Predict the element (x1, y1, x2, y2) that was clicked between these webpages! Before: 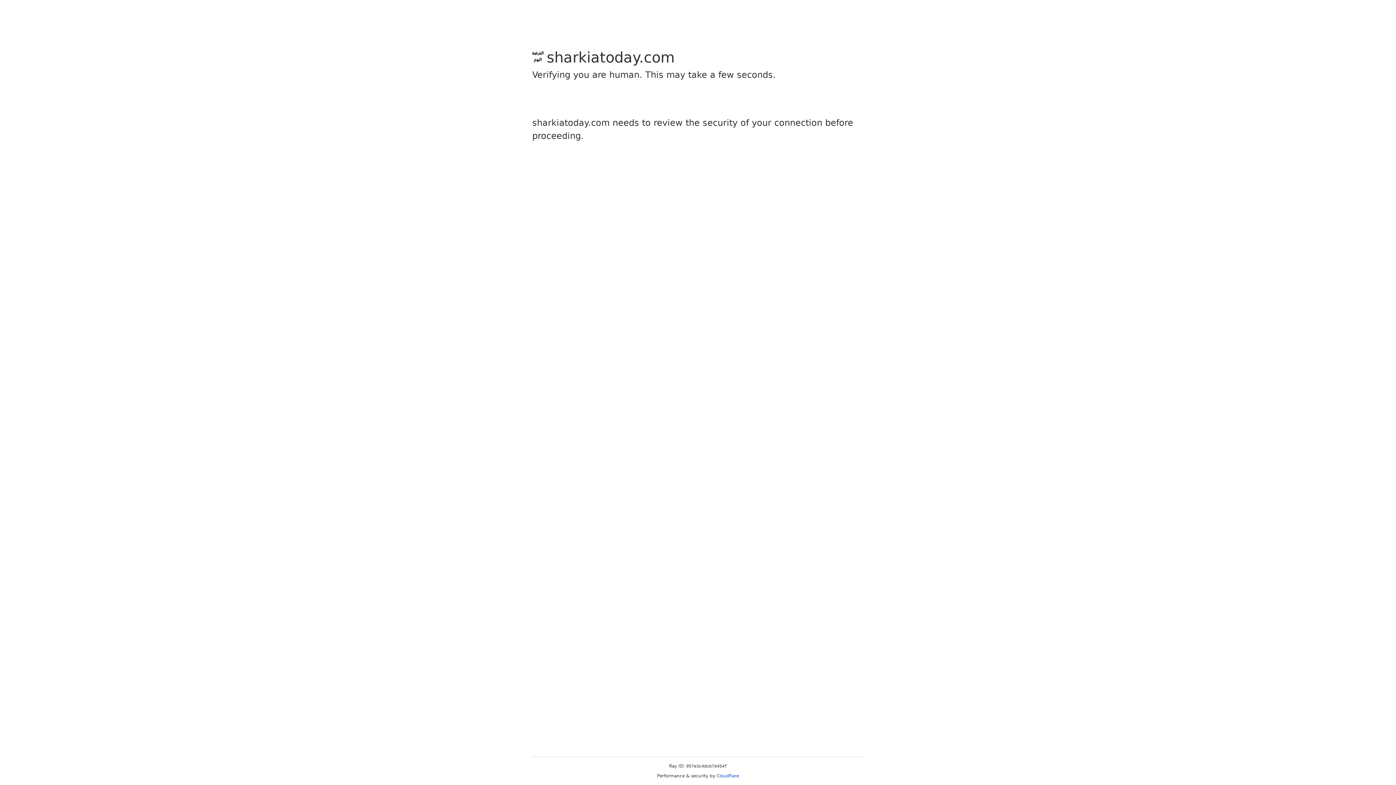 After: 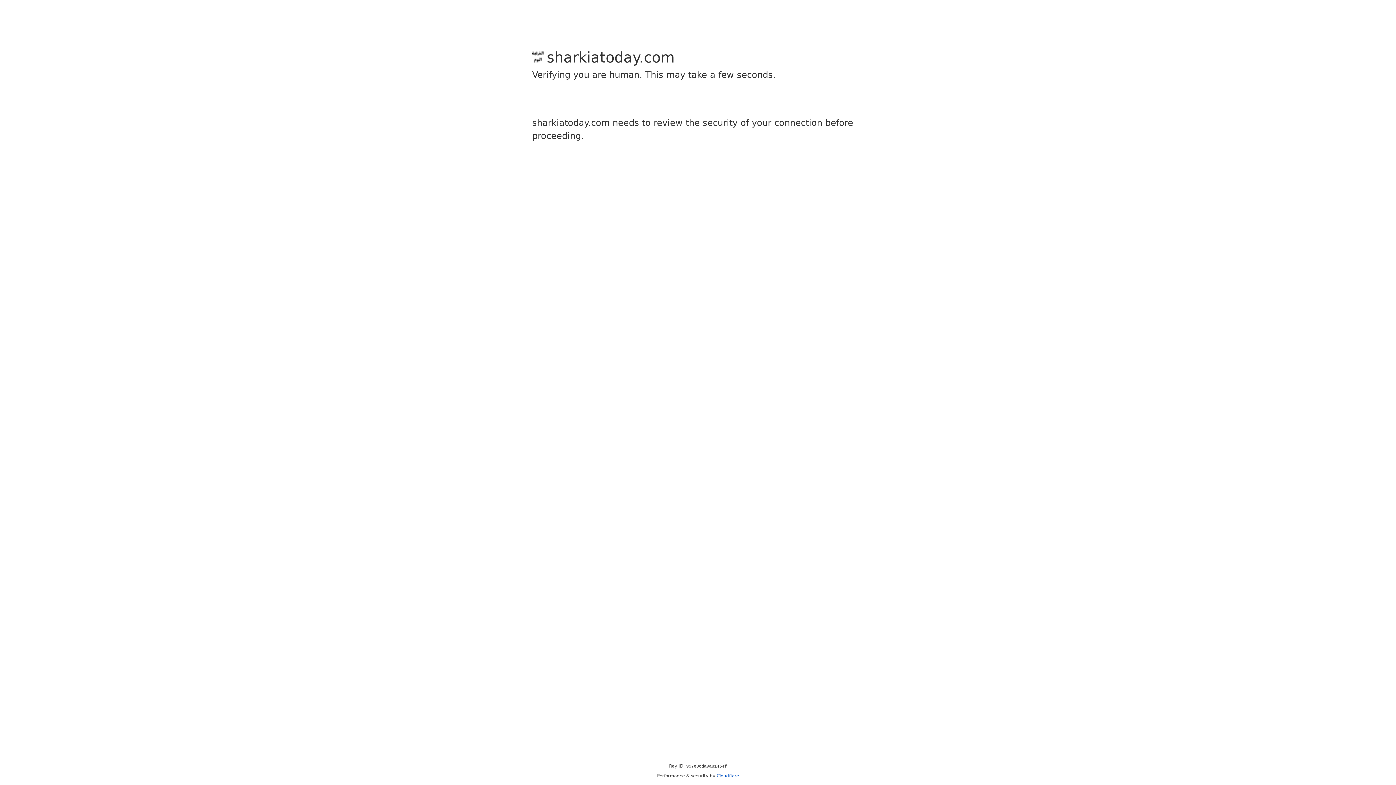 Action: label: Cloudflare bbox: (716, 773, 739, 778)